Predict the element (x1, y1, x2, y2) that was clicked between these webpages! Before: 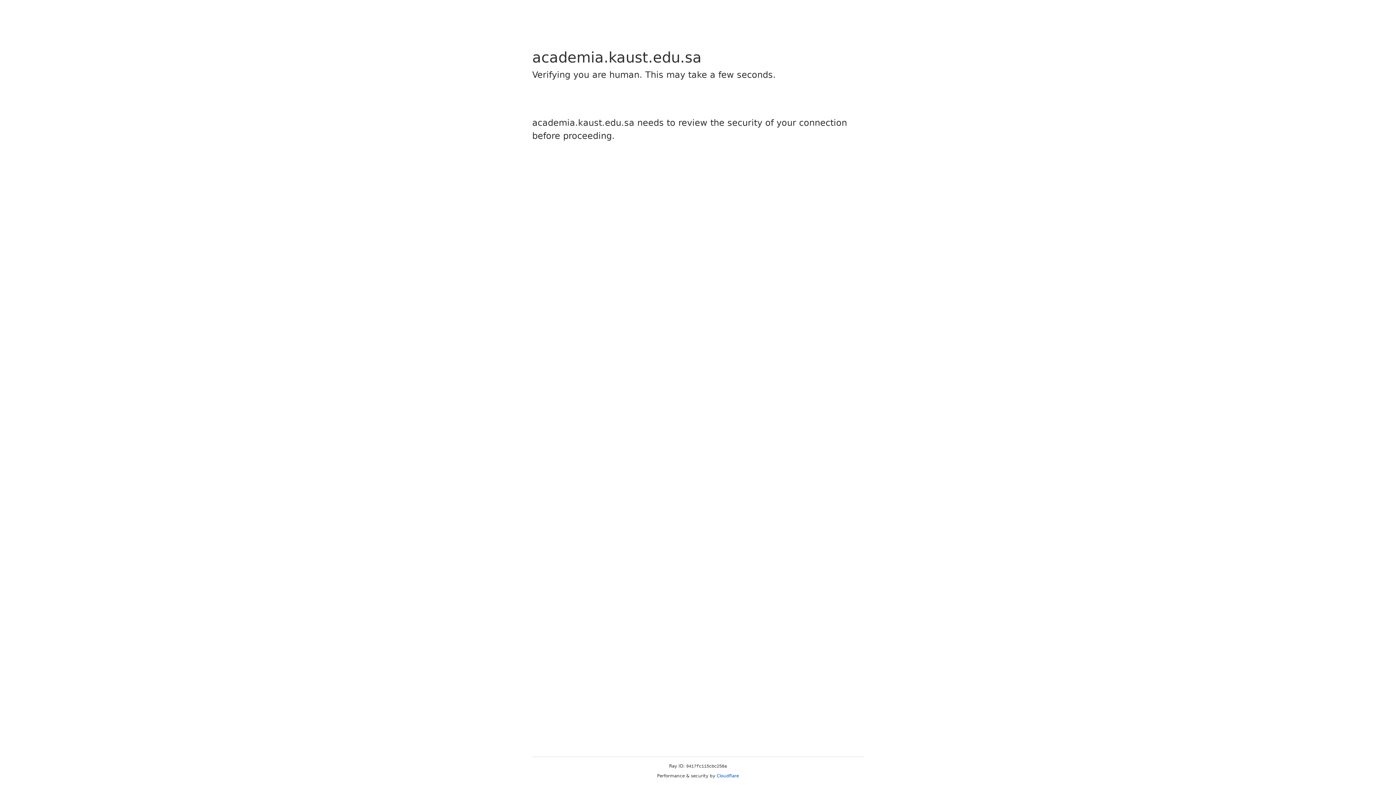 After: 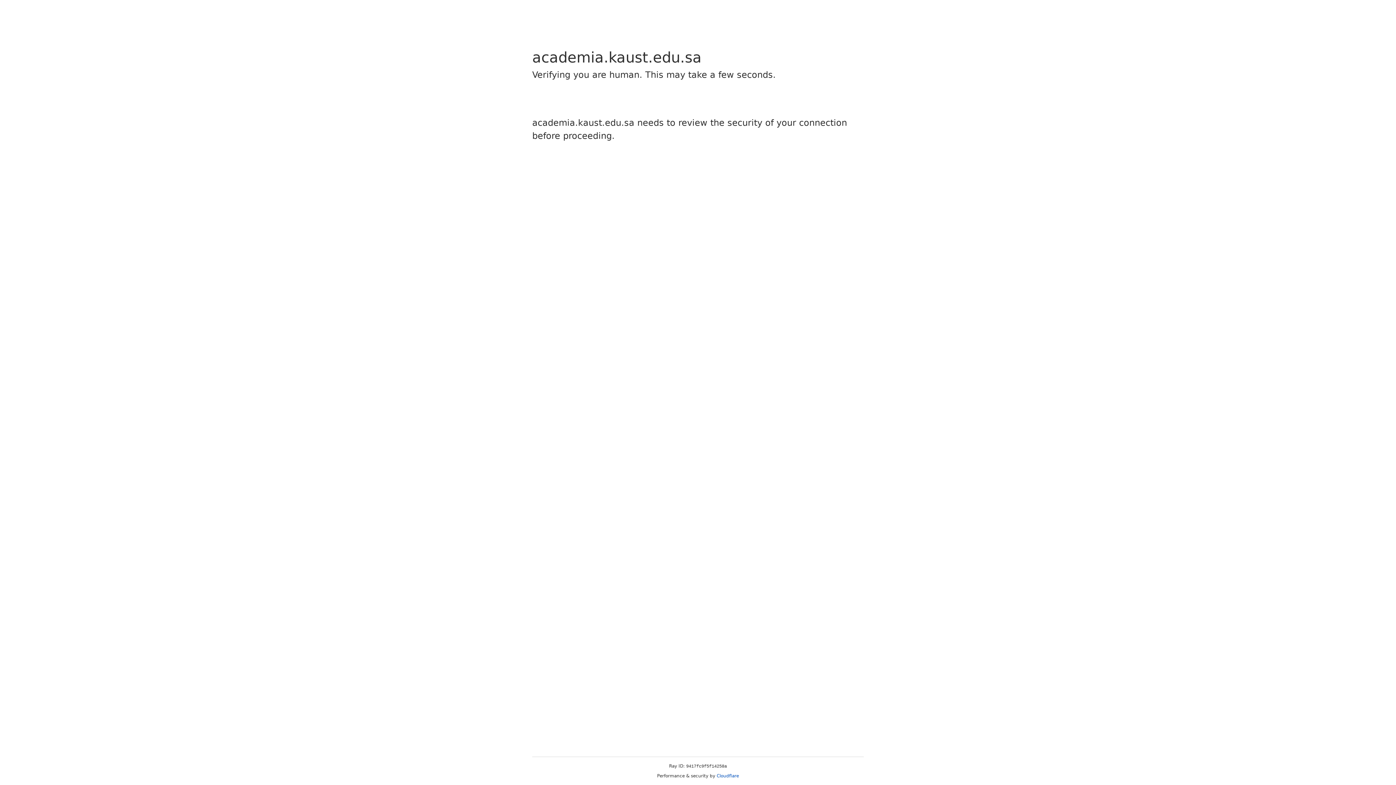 Action: bbox: (716, 773, 739, 778) label: Cloudflare